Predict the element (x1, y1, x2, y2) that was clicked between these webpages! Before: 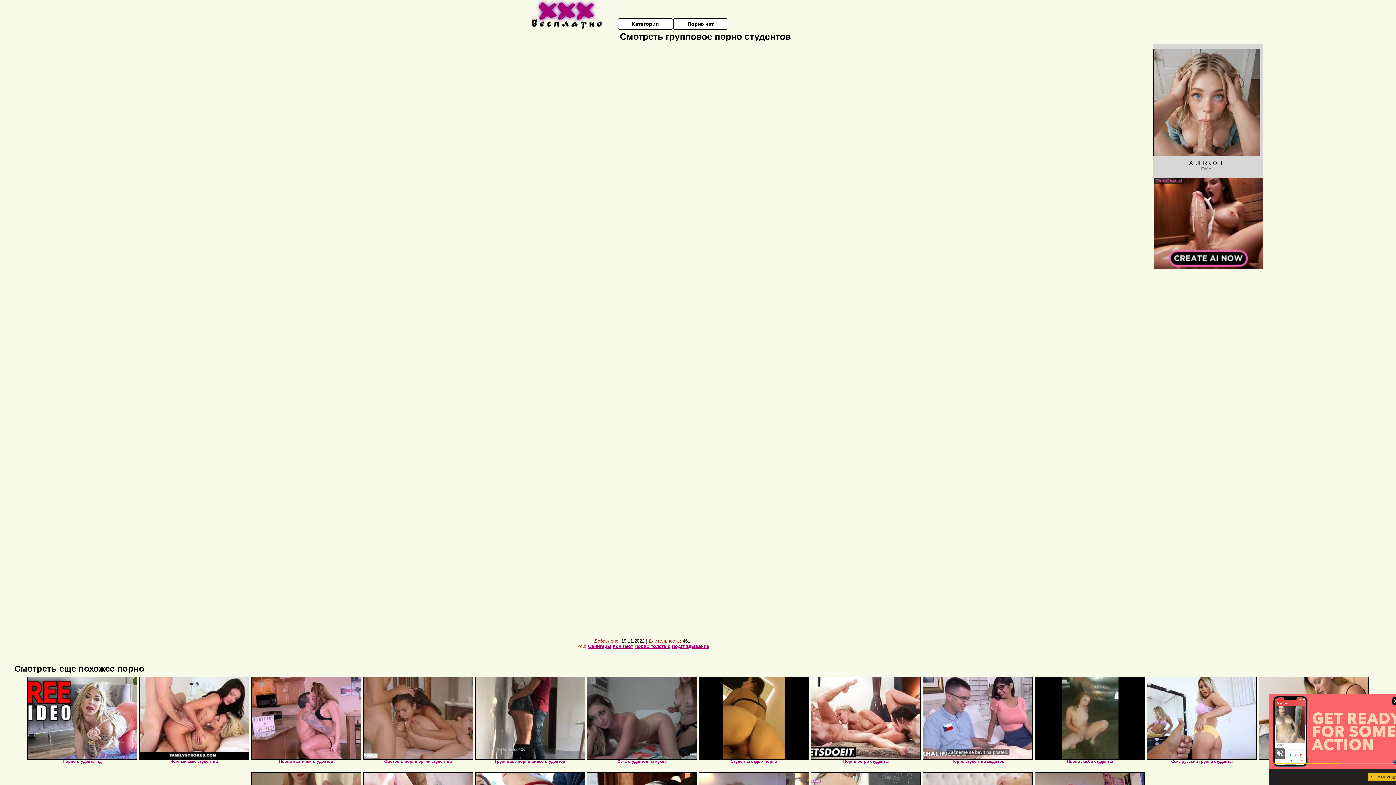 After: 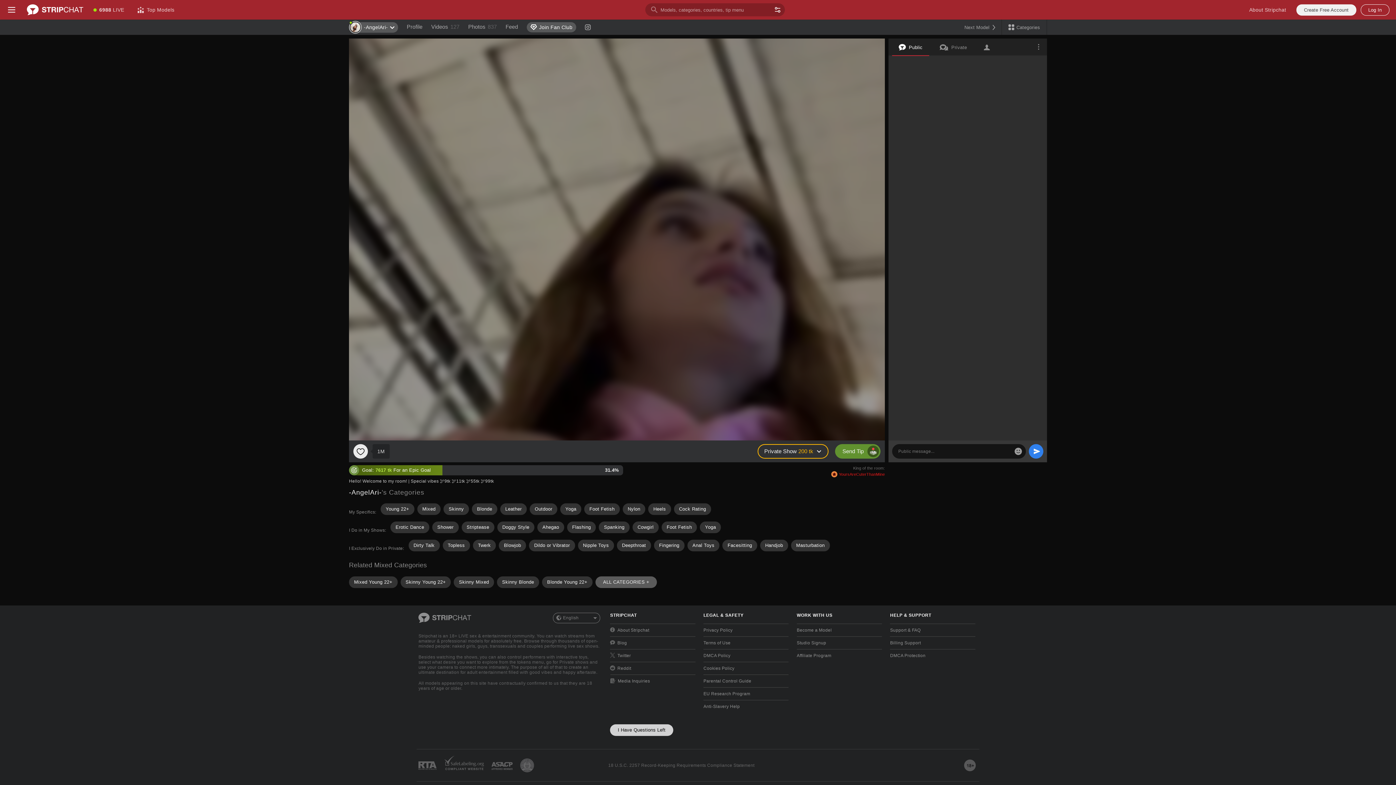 Action: label: Порно толстых bbox: (634, 644, 670, 649)